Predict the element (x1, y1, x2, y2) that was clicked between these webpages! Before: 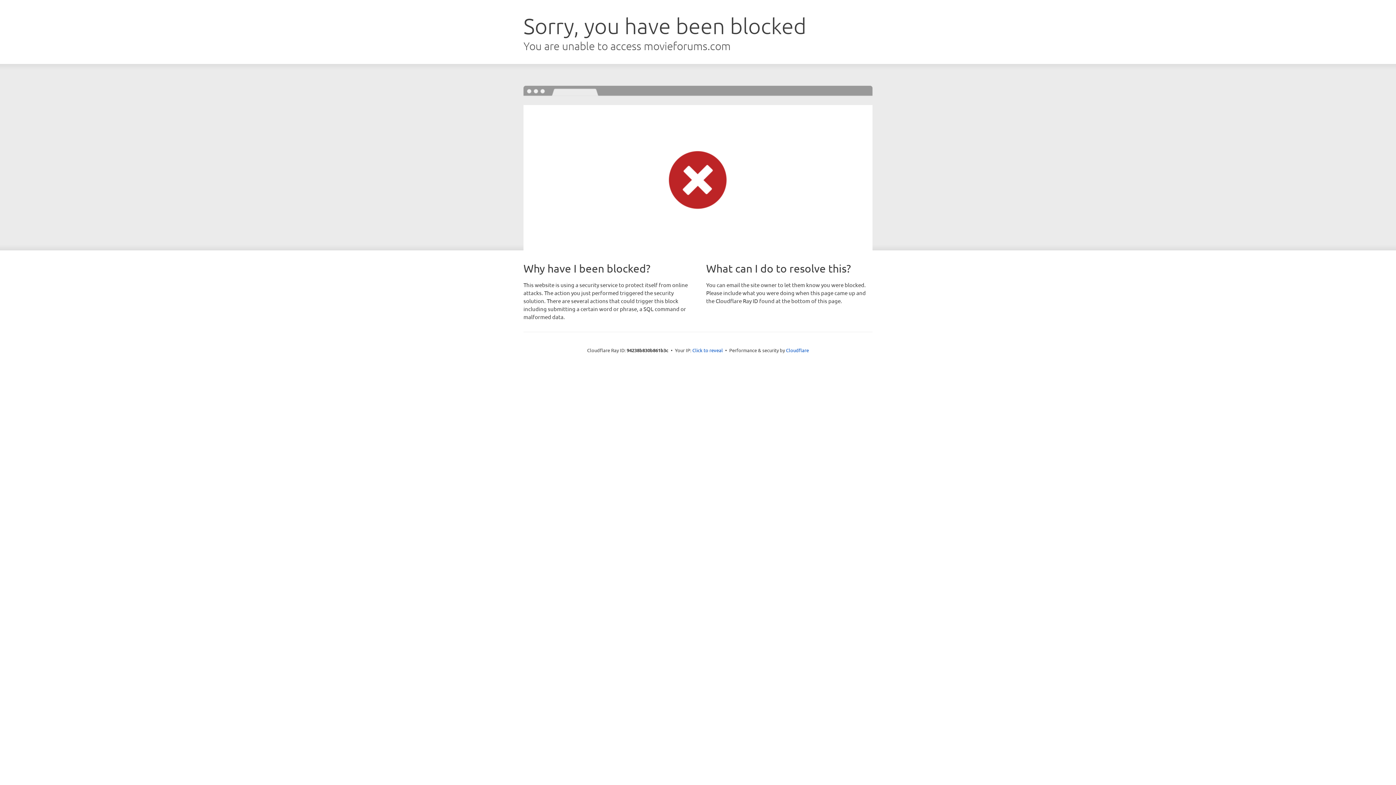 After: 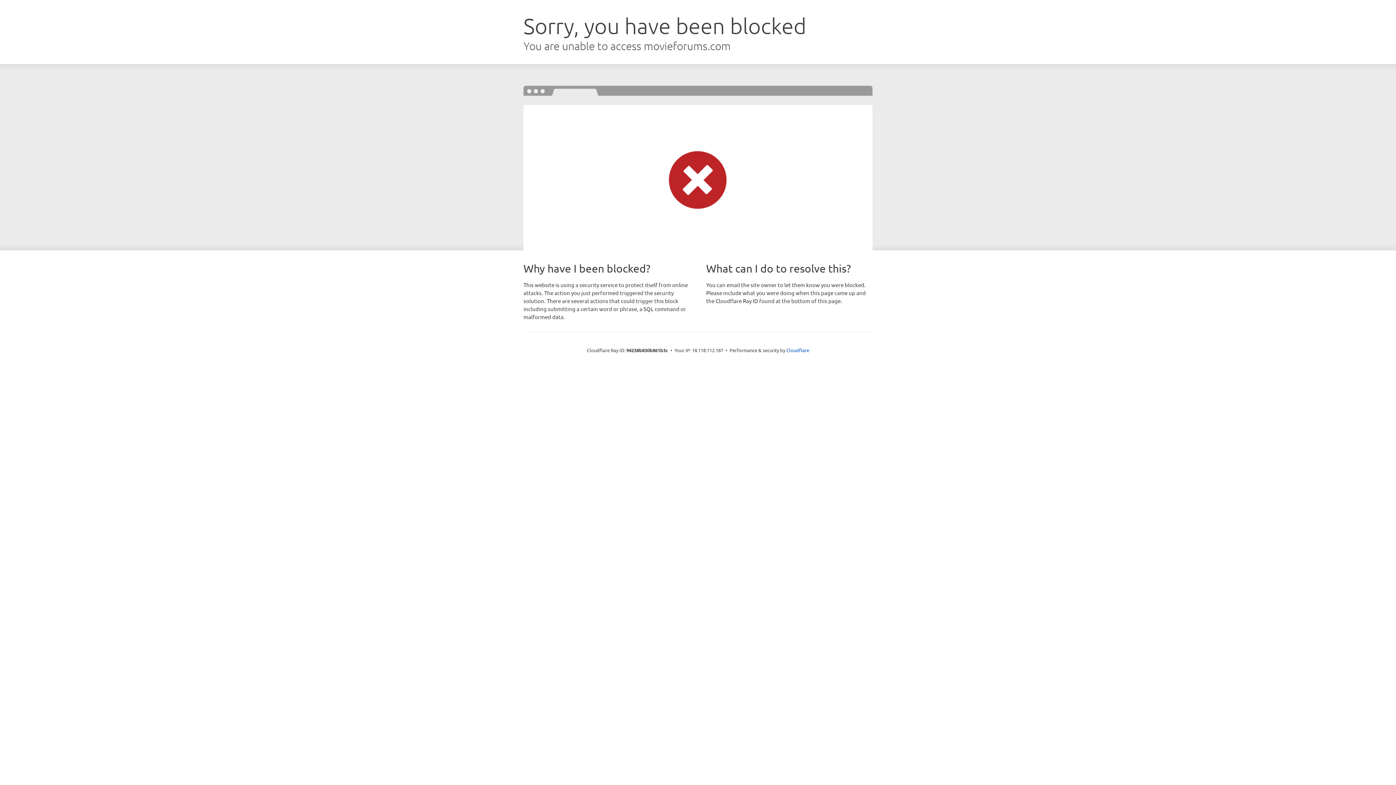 Action: bbox: (692, 346, 723, 353) label: Click to reveal